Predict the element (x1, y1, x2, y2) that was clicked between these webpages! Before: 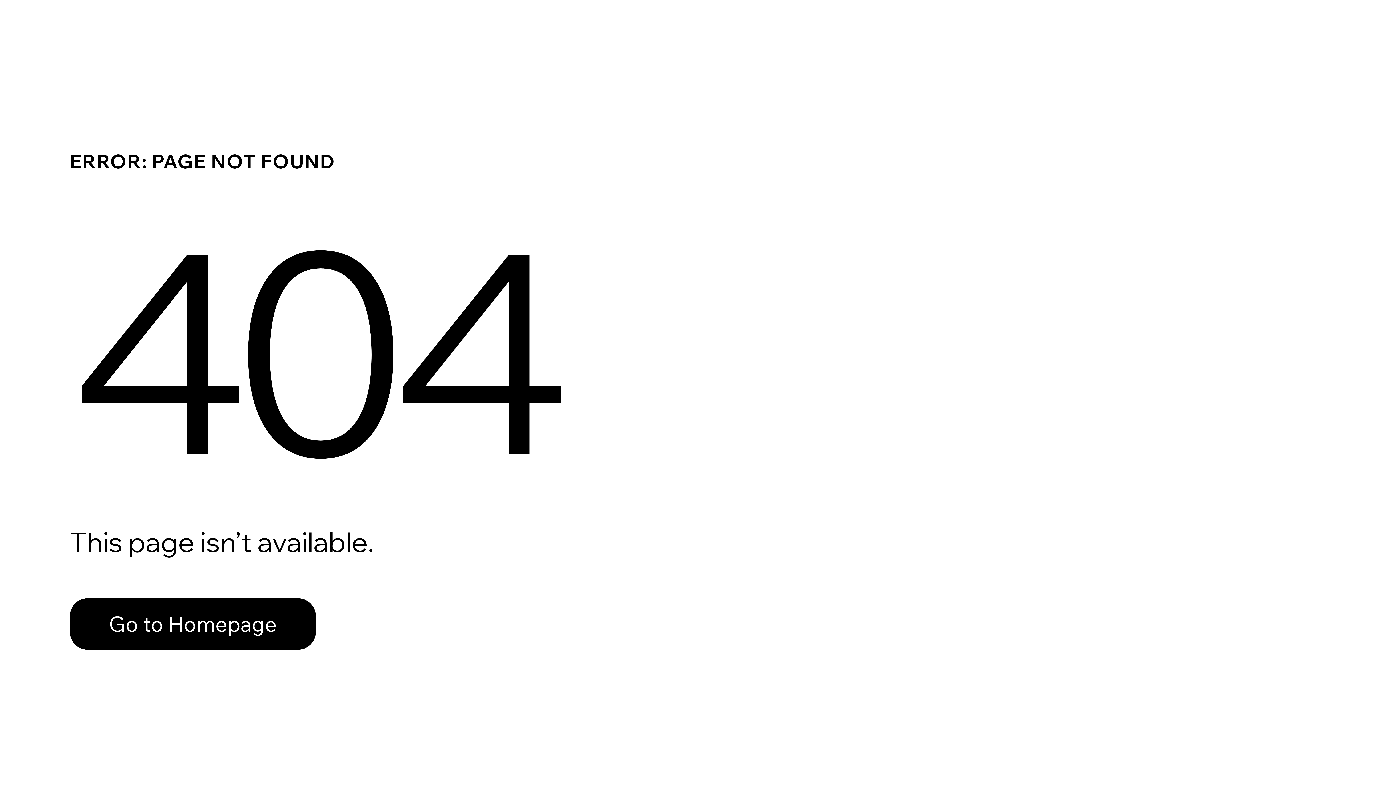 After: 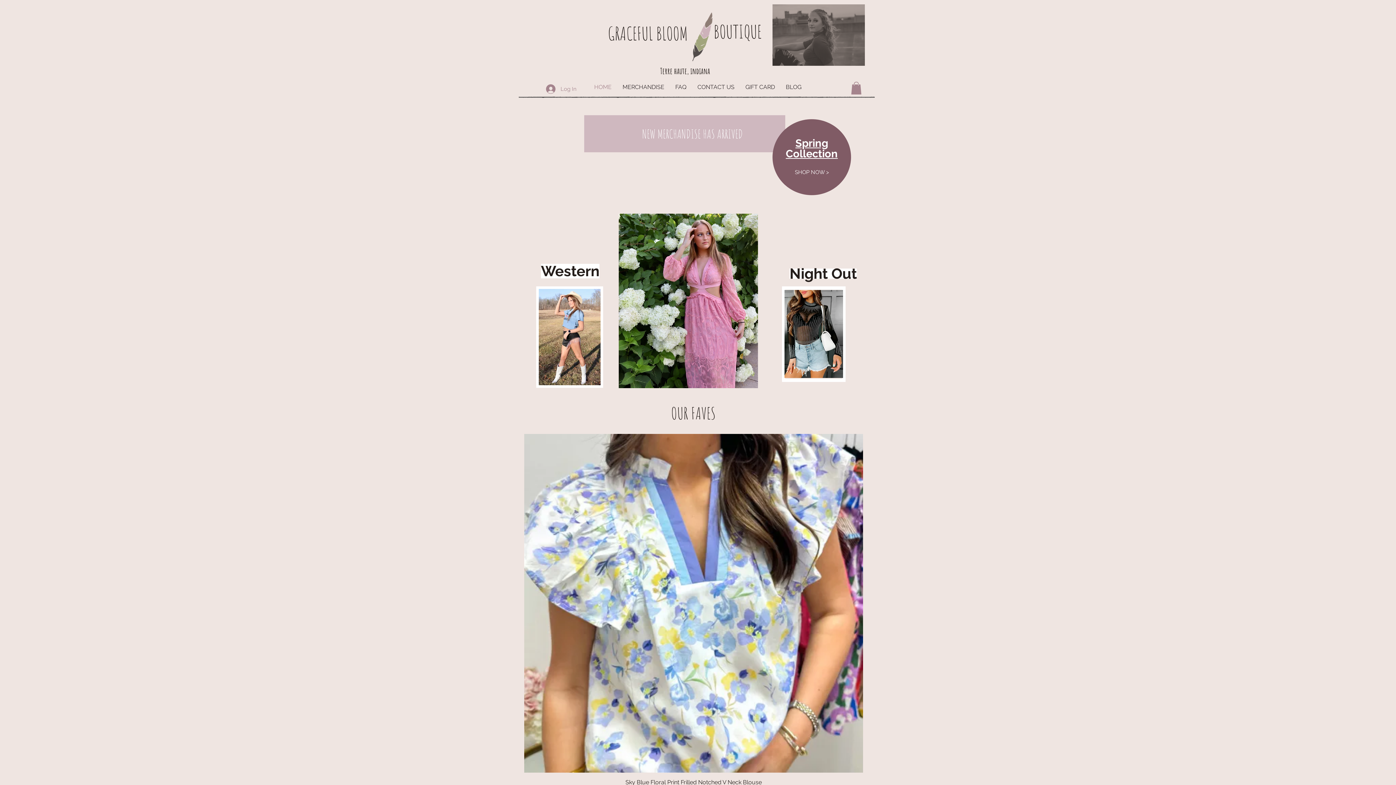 Action: bbox: (69, 598, 316, 650) label: Go to Homepage